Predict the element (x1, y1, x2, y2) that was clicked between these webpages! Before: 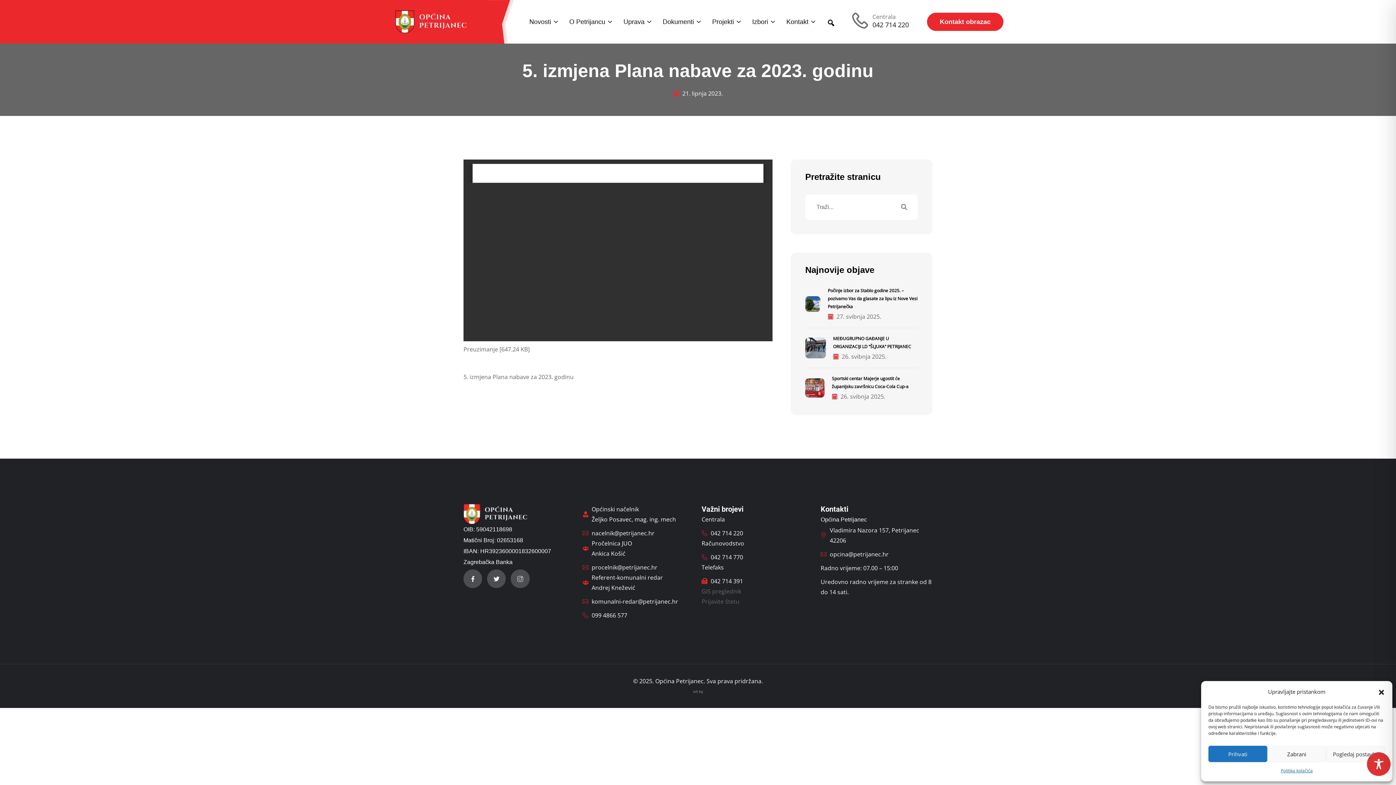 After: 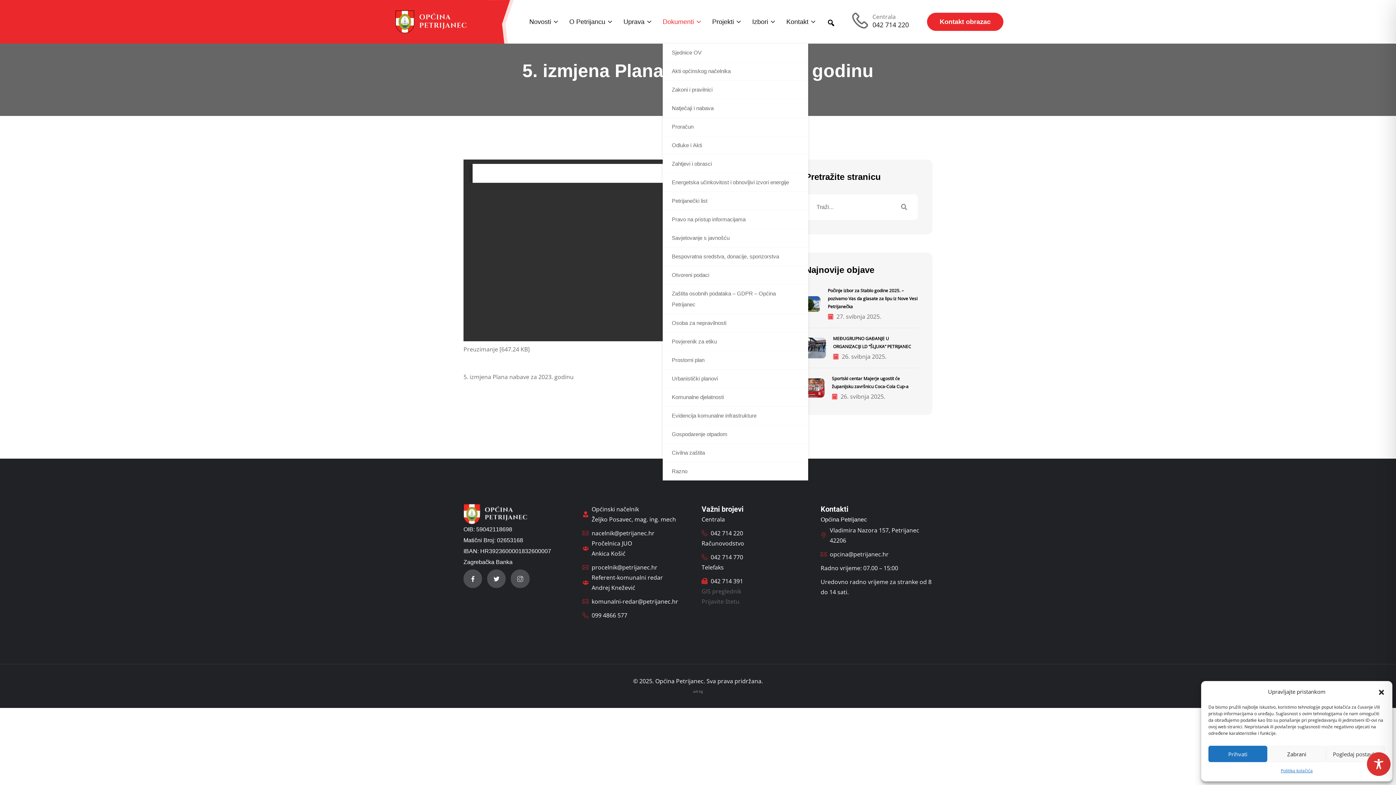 Action: bbox: (662, 17, 701, 26) label: Dokumenti